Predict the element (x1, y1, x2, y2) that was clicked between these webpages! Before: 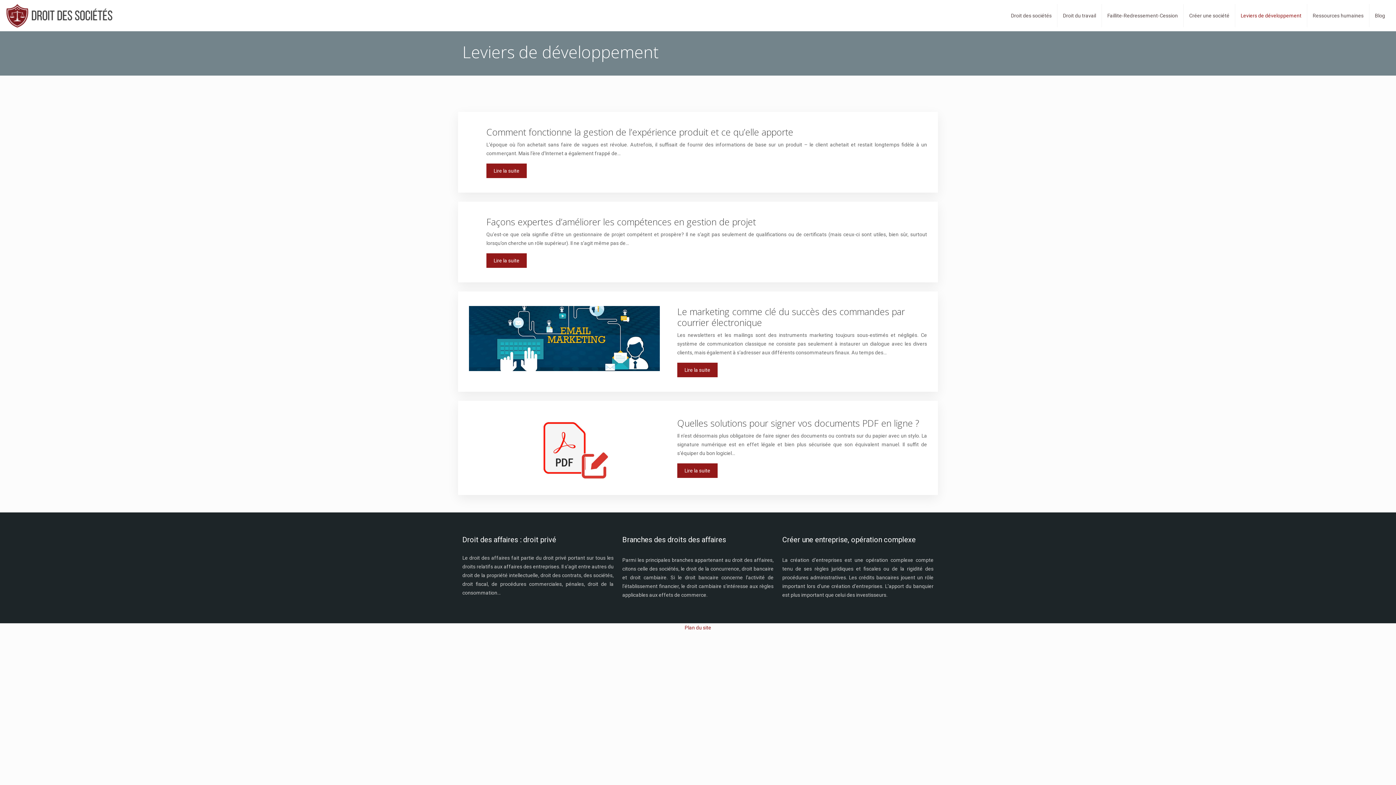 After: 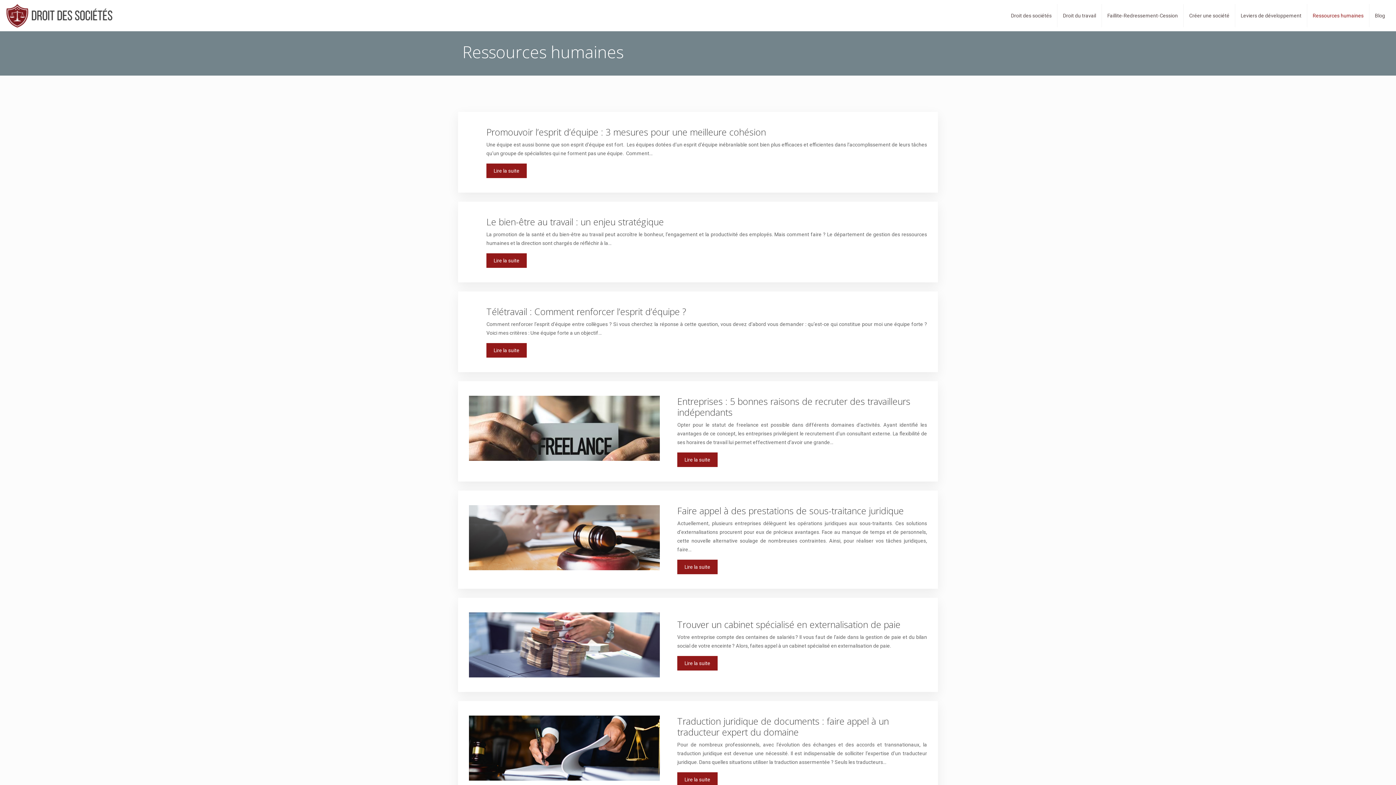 Action: bbox: (1313, 11, 1364, 20) label: Ressources humaines